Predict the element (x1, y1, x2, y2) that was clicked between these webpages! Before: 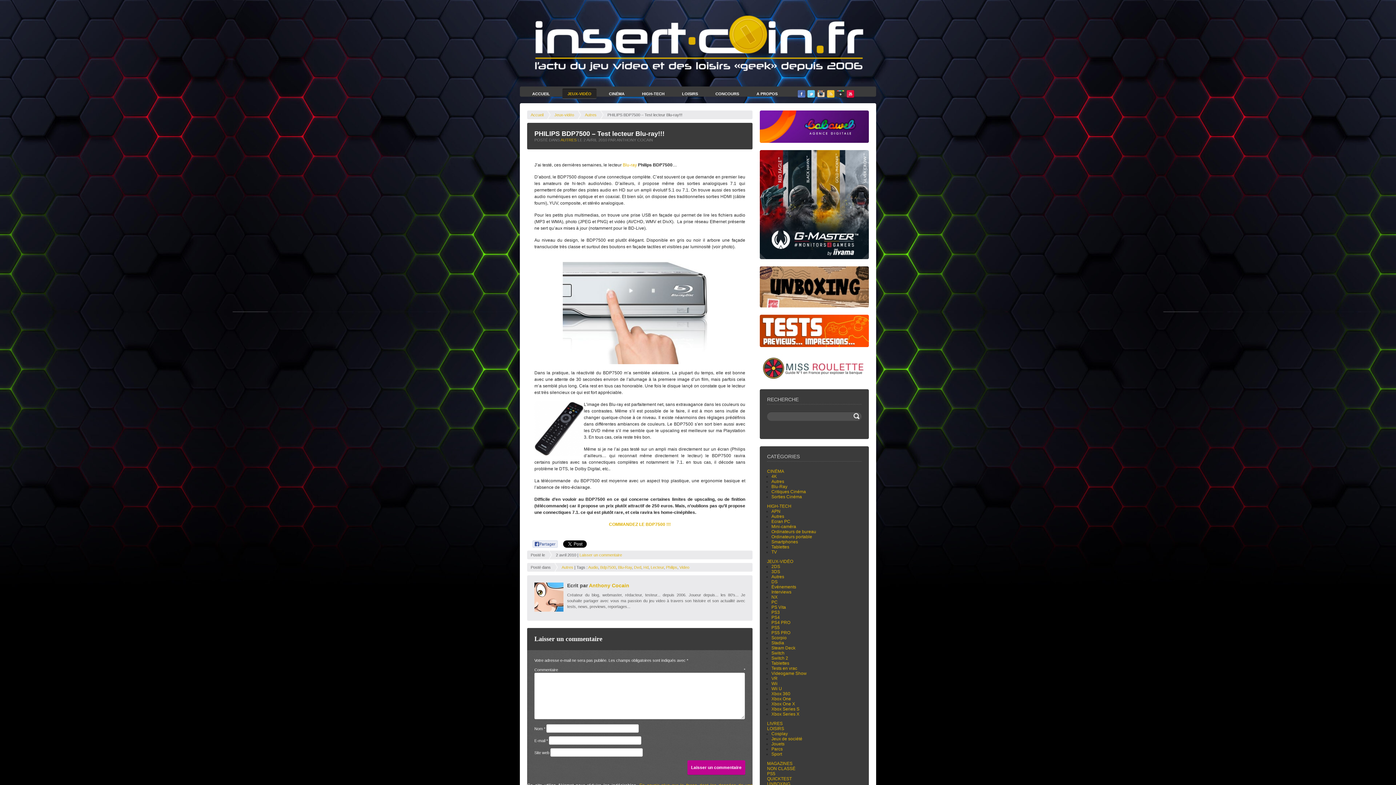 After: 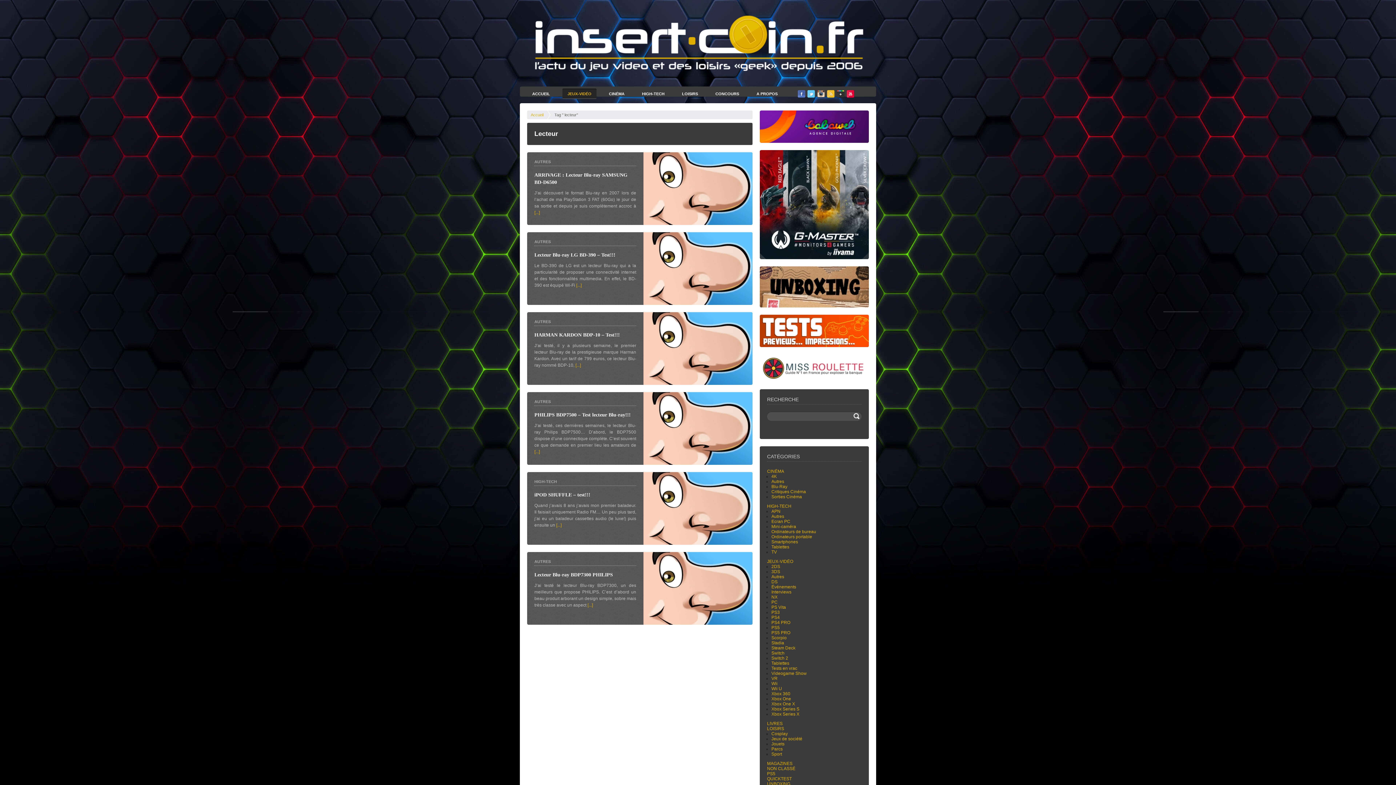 Action: label: Lecteur bbox: (650, 565, 664, 569)